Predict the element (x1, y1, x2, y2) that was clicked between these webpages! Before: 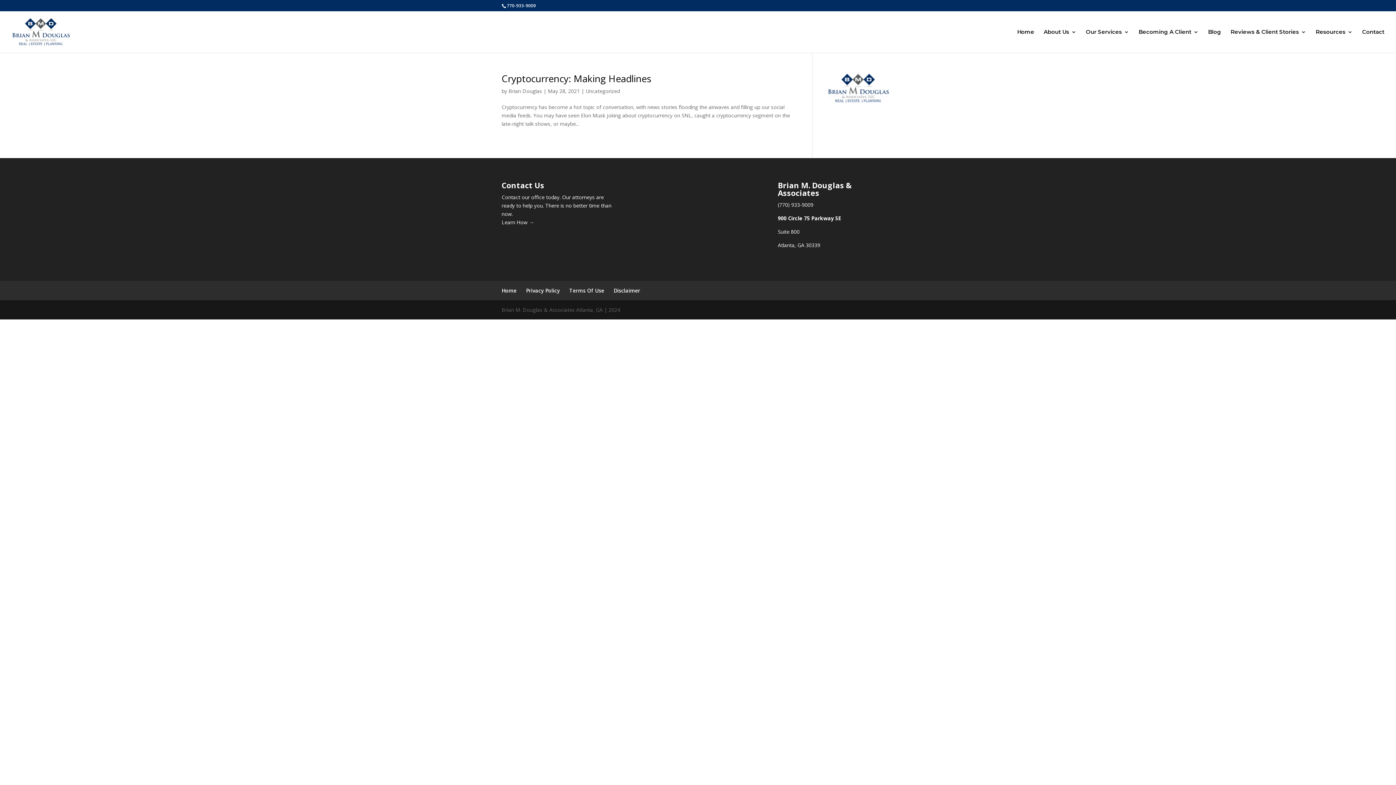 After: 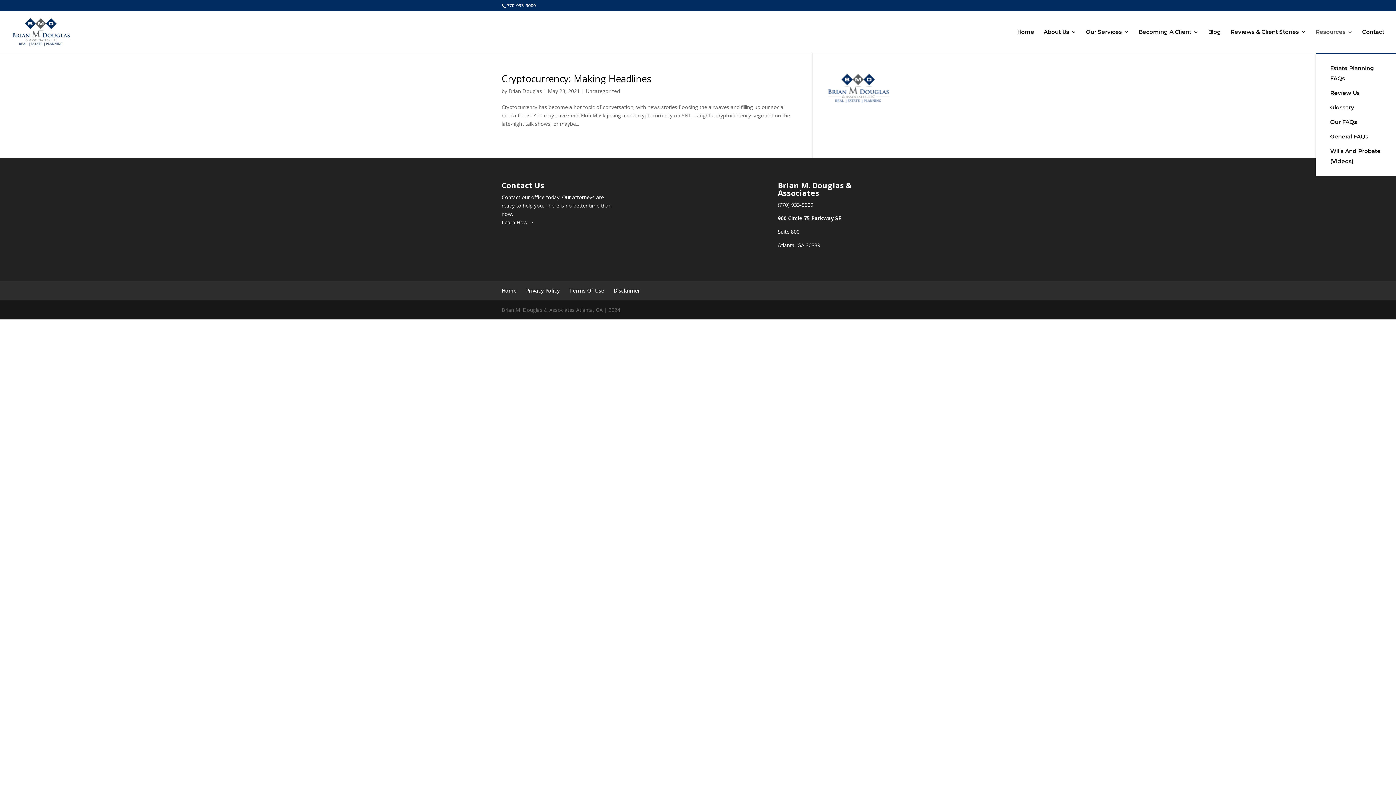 Action: bbox: (1316, 29, 1353, 52) label: Resources